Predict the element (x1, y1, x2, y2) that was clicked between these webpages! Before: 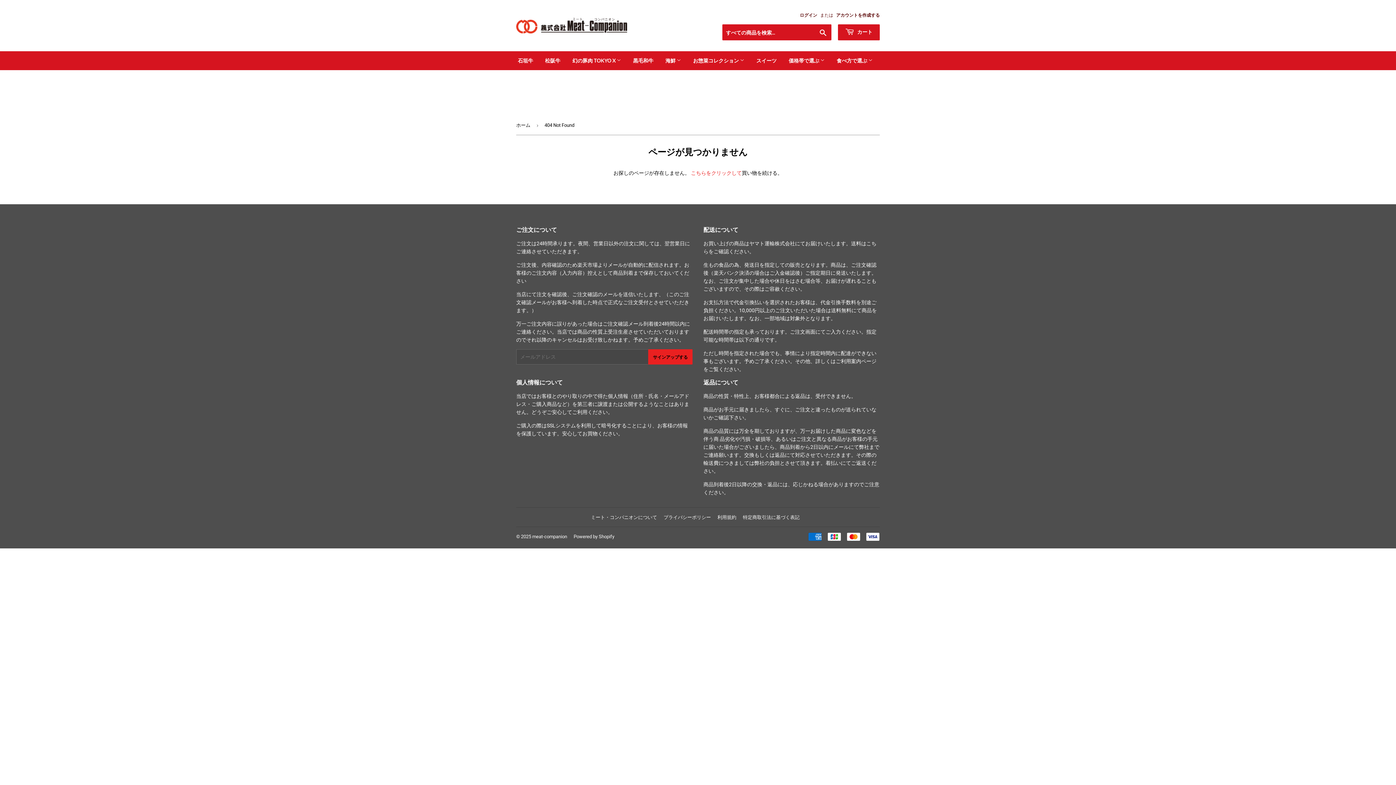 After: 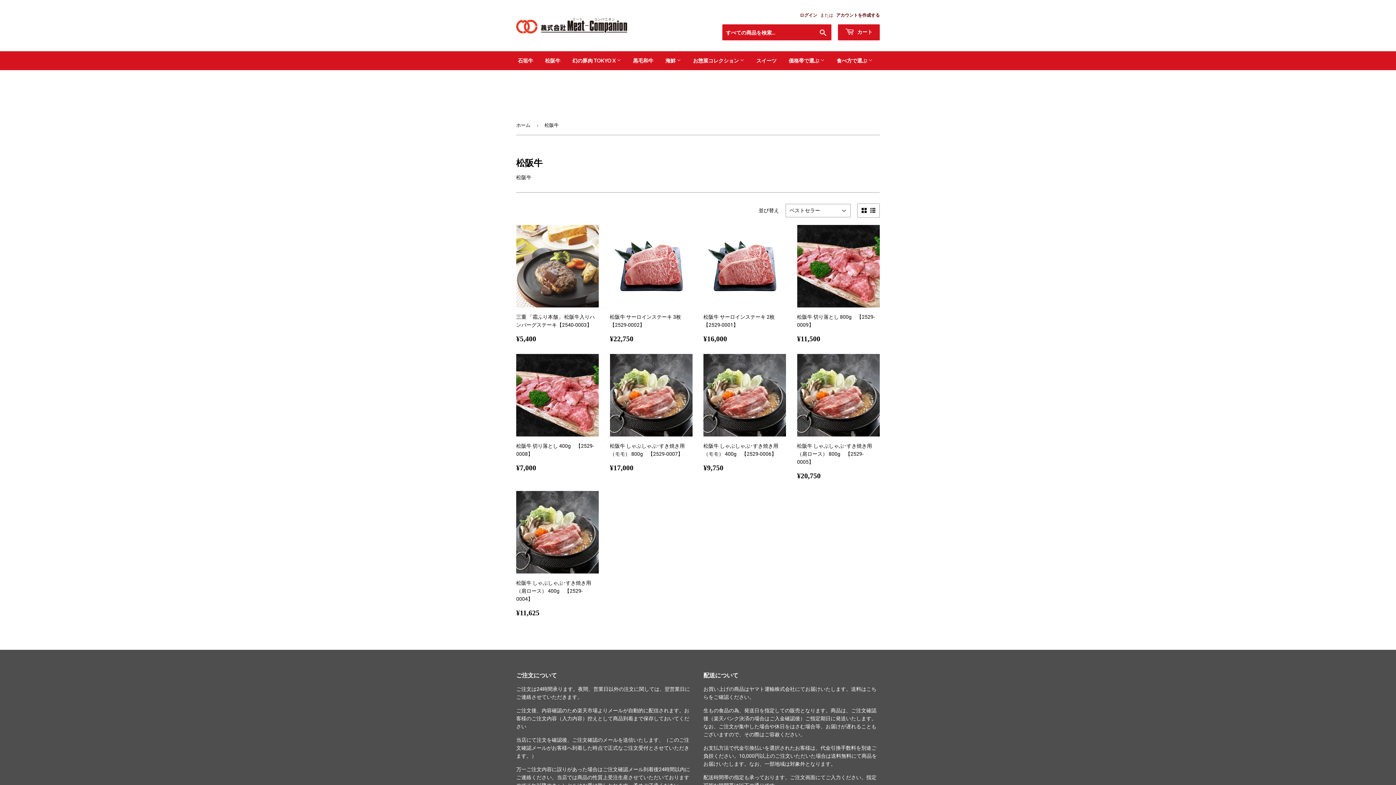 Action: bbox: (539, 51, 566, 70) label: 松阪牛